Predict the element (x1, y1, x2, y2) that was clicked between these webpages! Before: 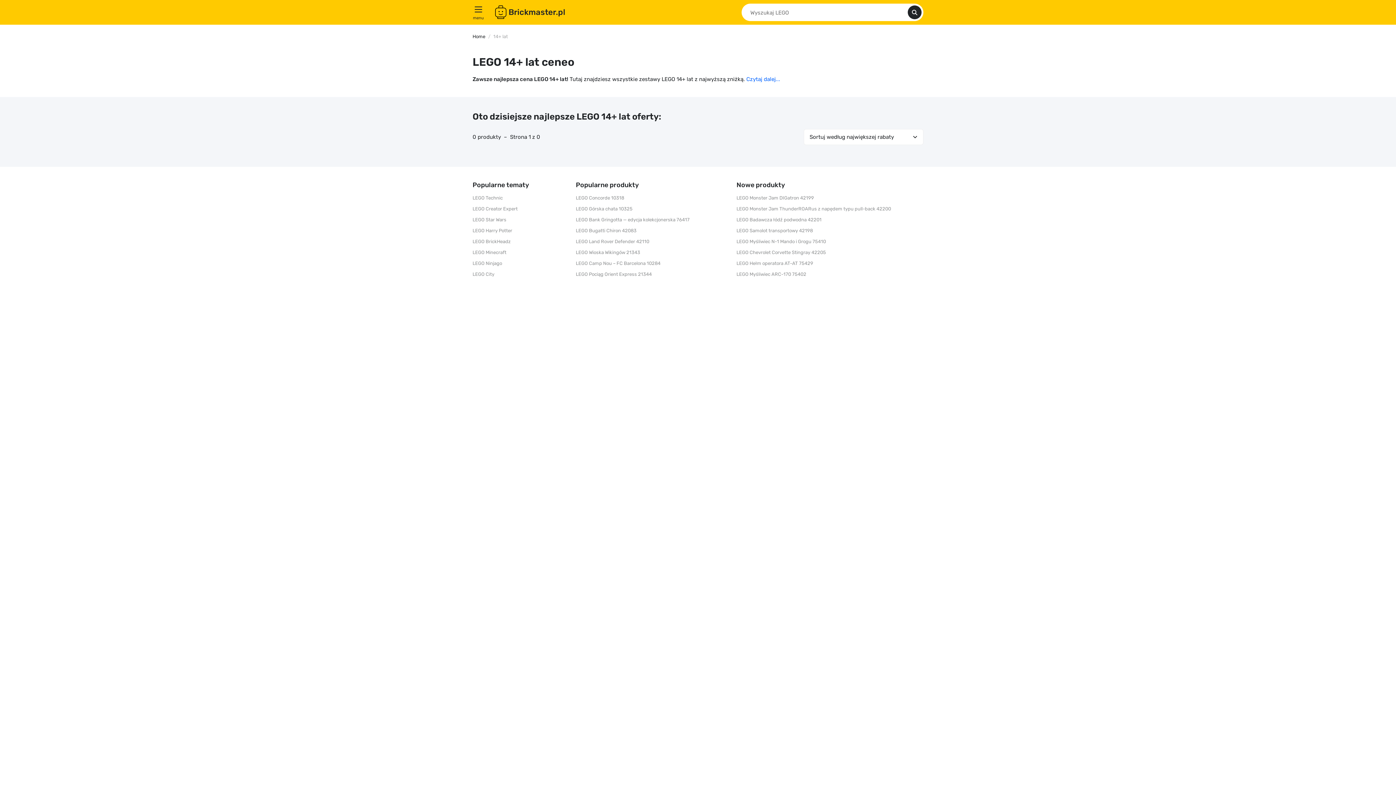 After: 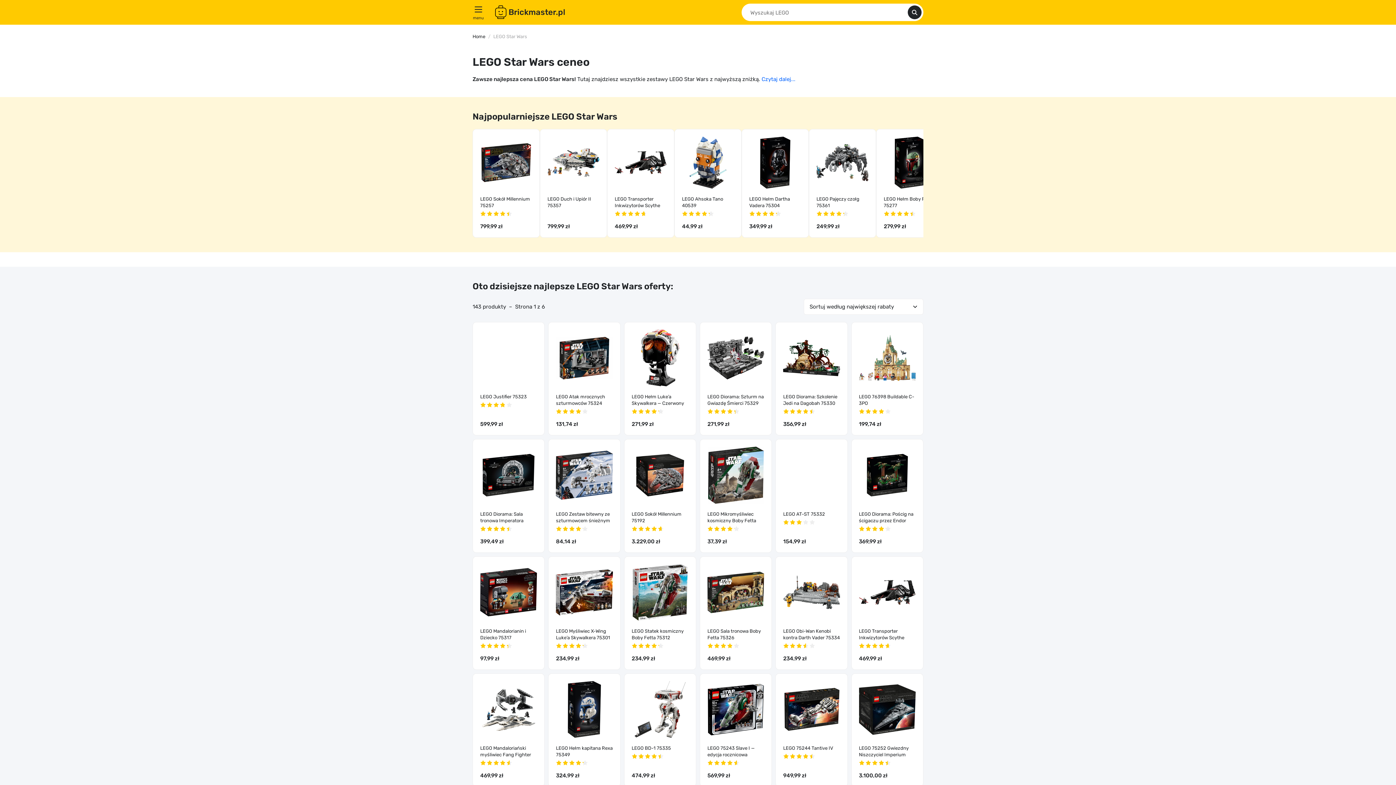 Action: bbox: (472, 217, 506, 222) label: LEGO Star Wars